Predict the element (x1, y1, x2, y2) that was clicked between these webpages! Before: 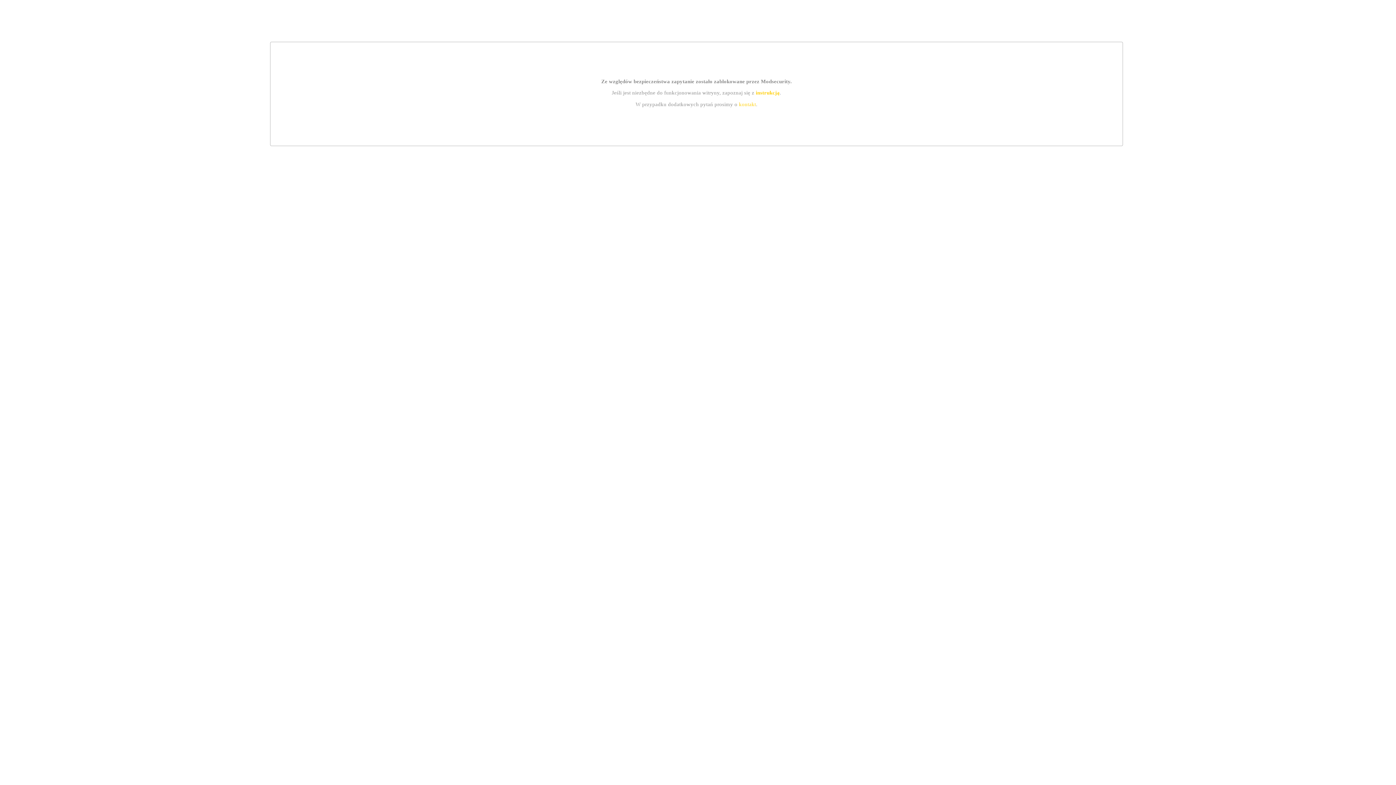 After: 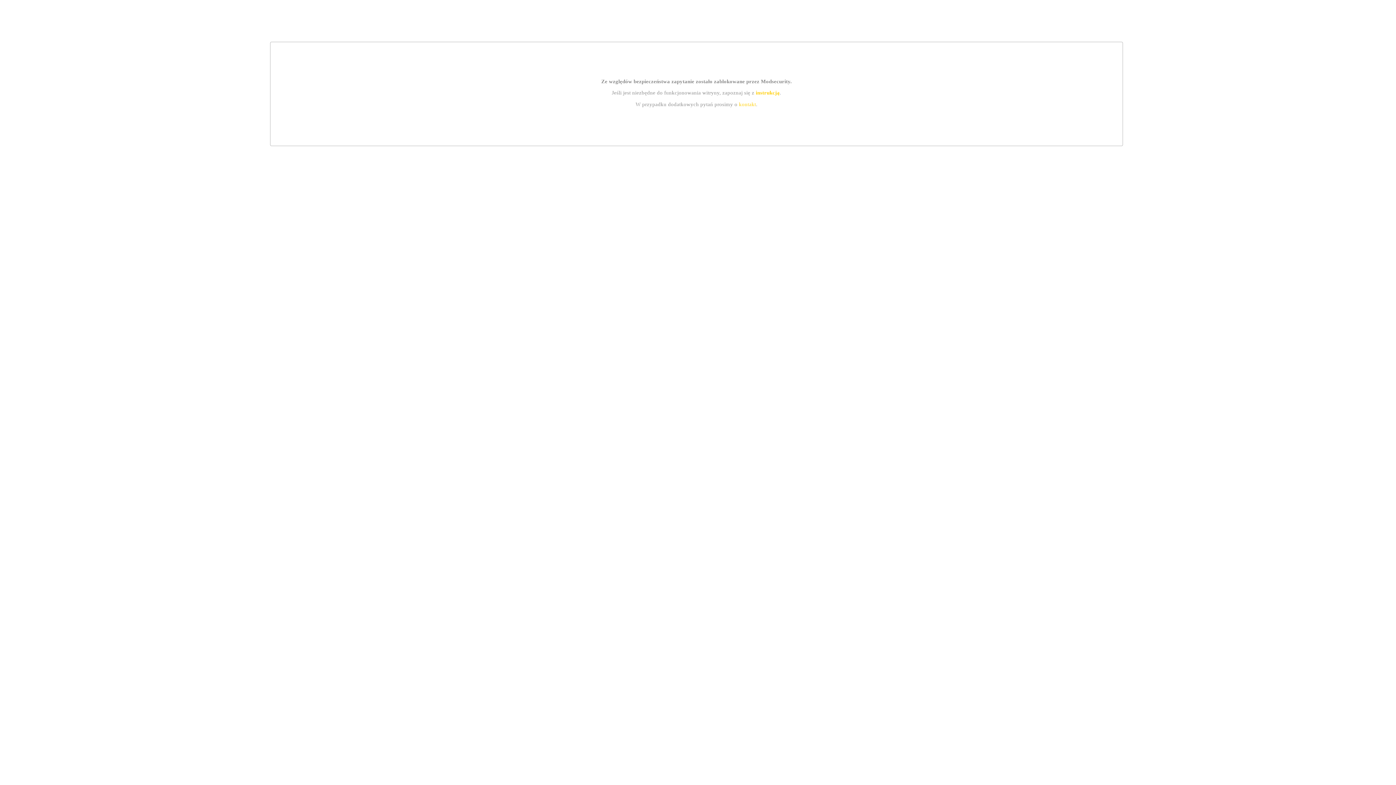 Action: bbox: (739, 101, 756, 107) label: kontakt